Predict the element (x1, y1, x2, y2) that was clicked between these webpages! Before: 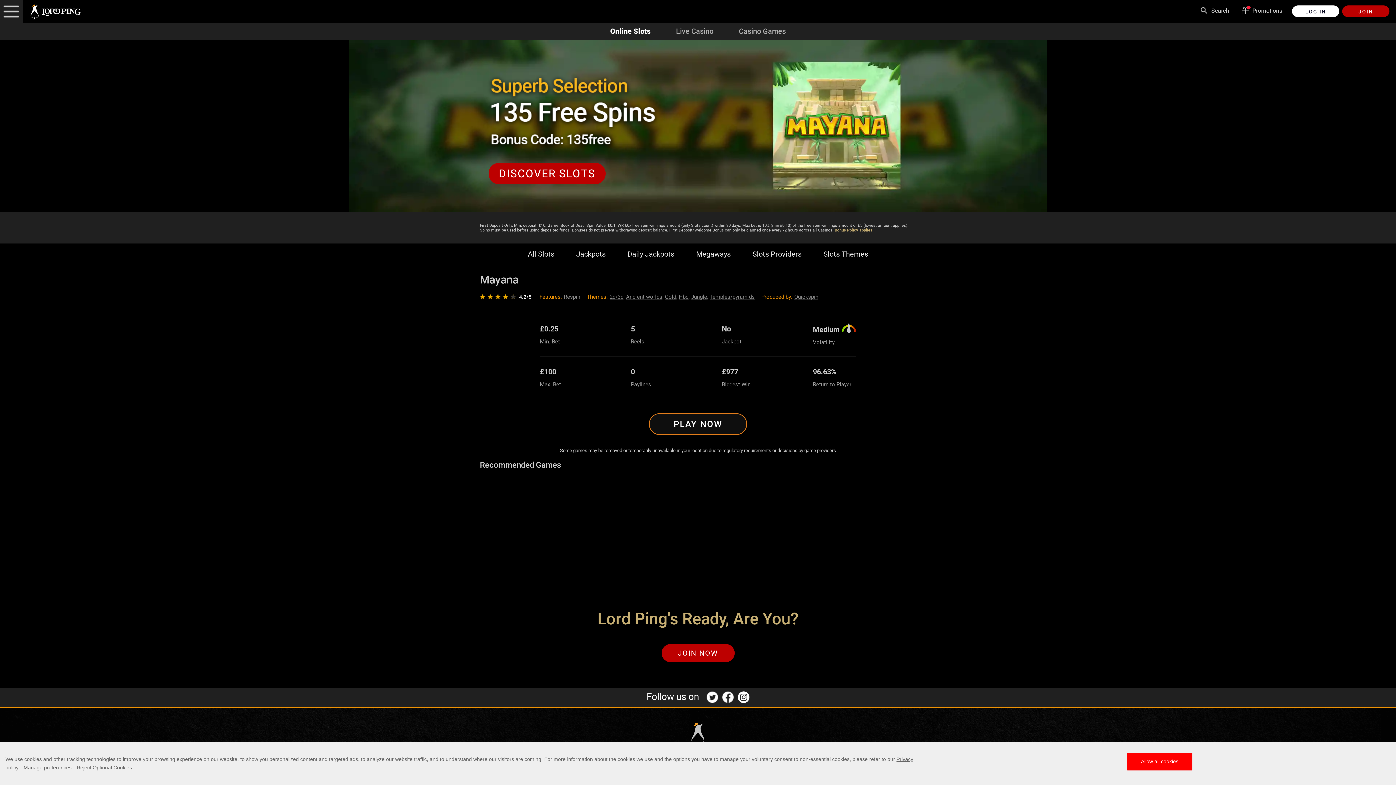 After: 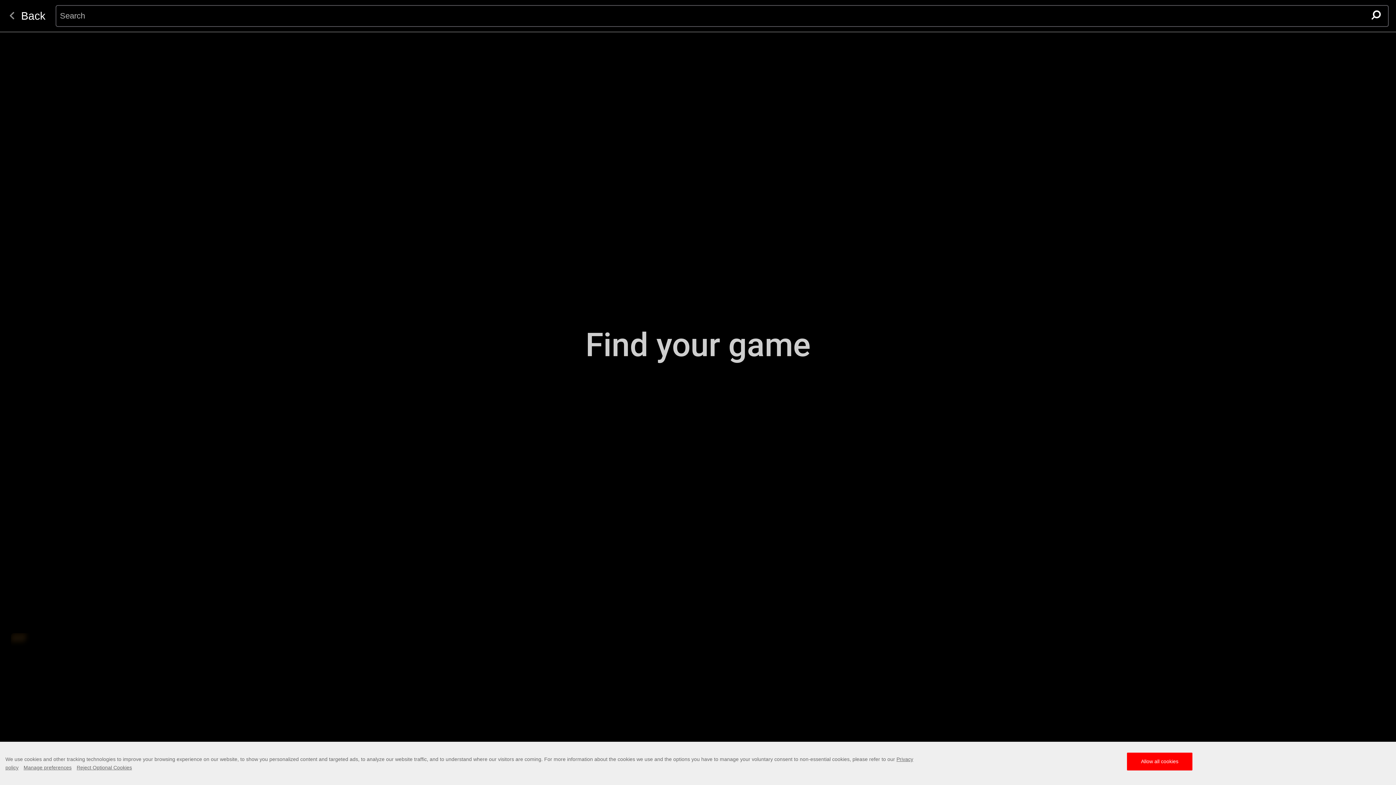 Action: label: Search bbox: (1201, 0, 1242, 22)